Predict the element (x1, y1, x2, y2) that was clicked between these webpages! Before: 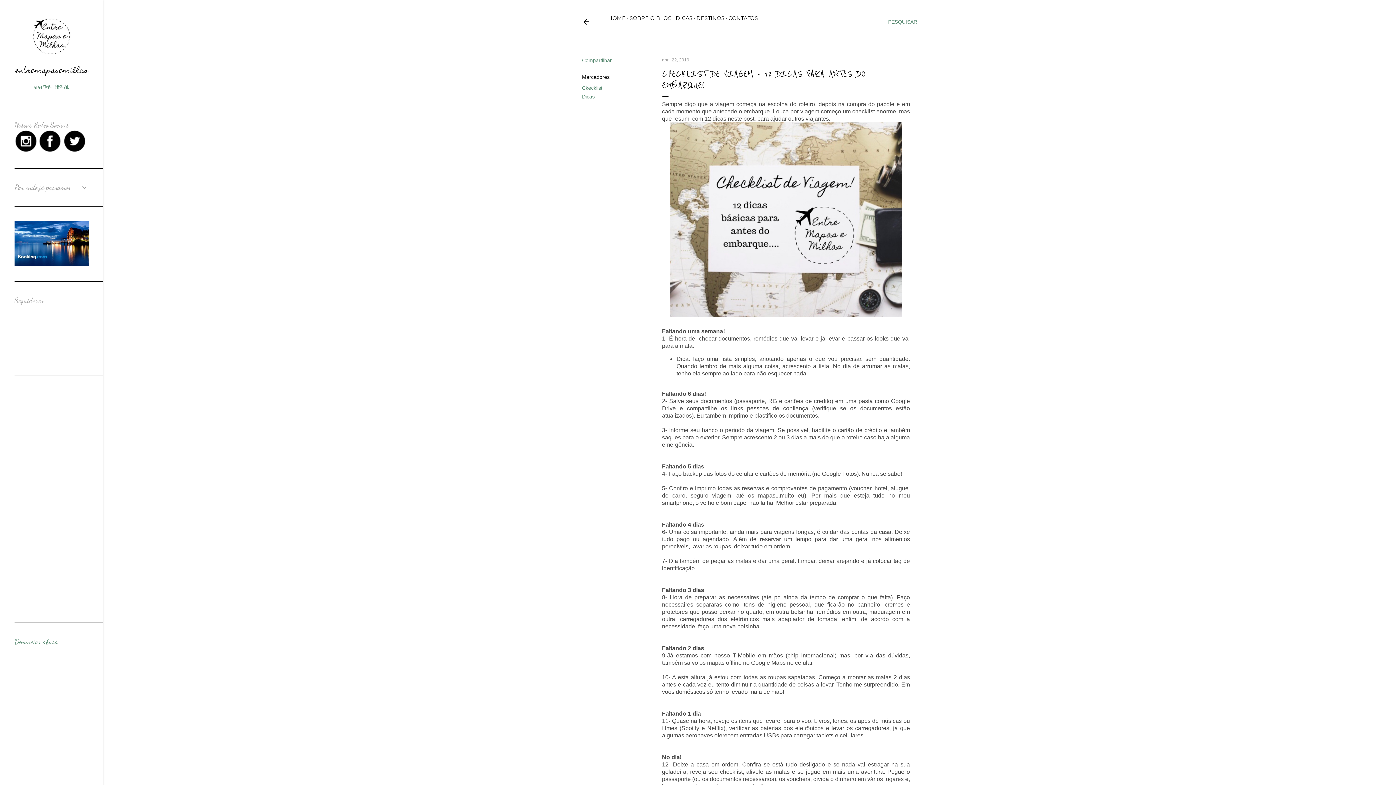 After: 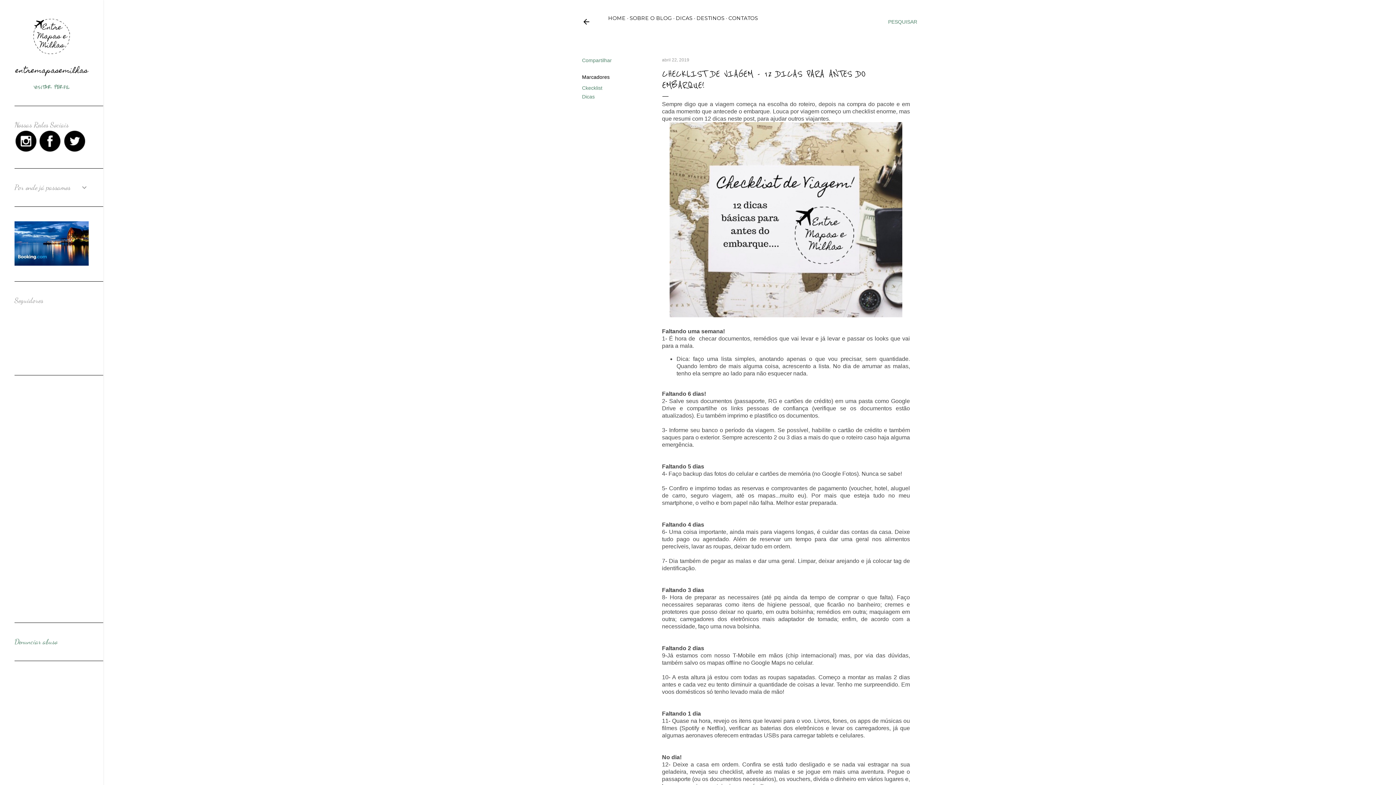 Action: bbox: (14, 148, 37, 153)